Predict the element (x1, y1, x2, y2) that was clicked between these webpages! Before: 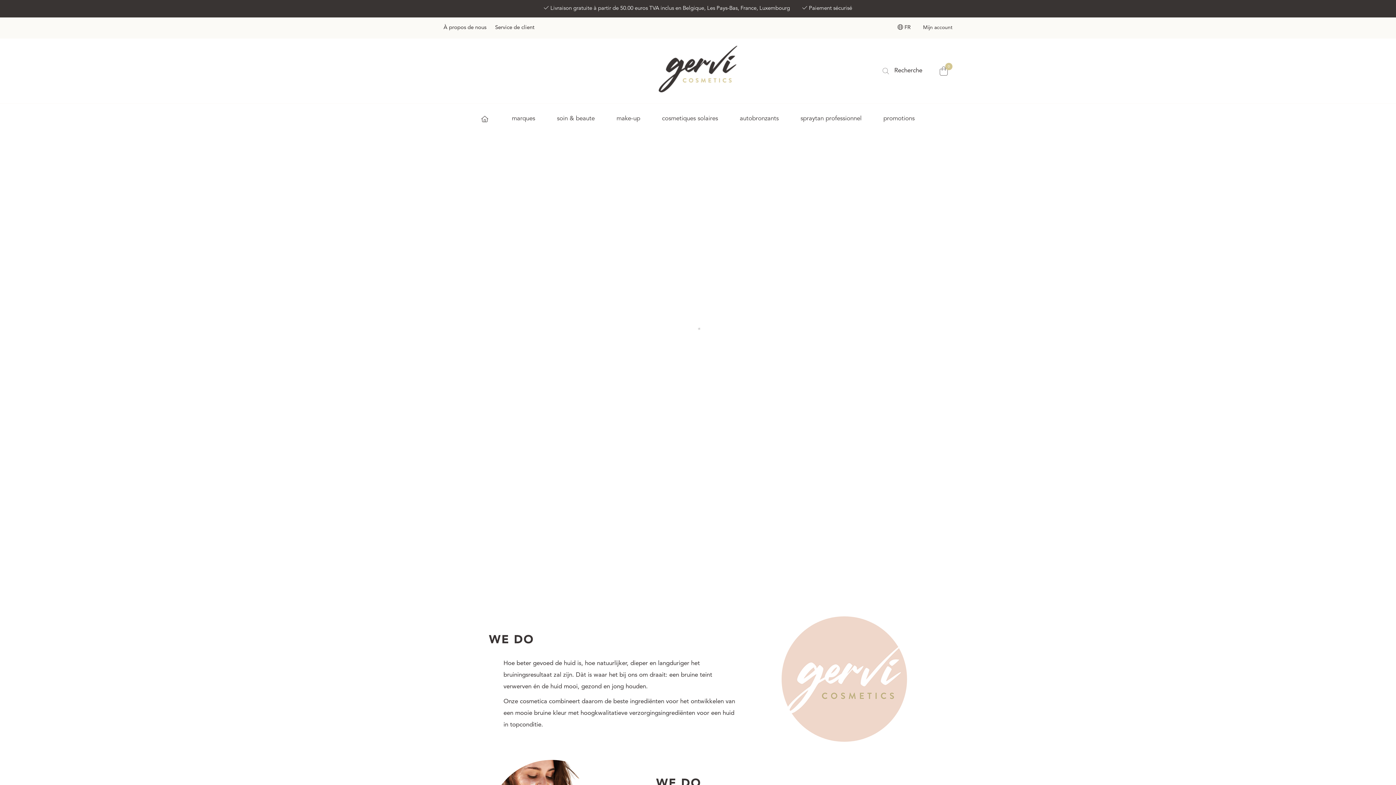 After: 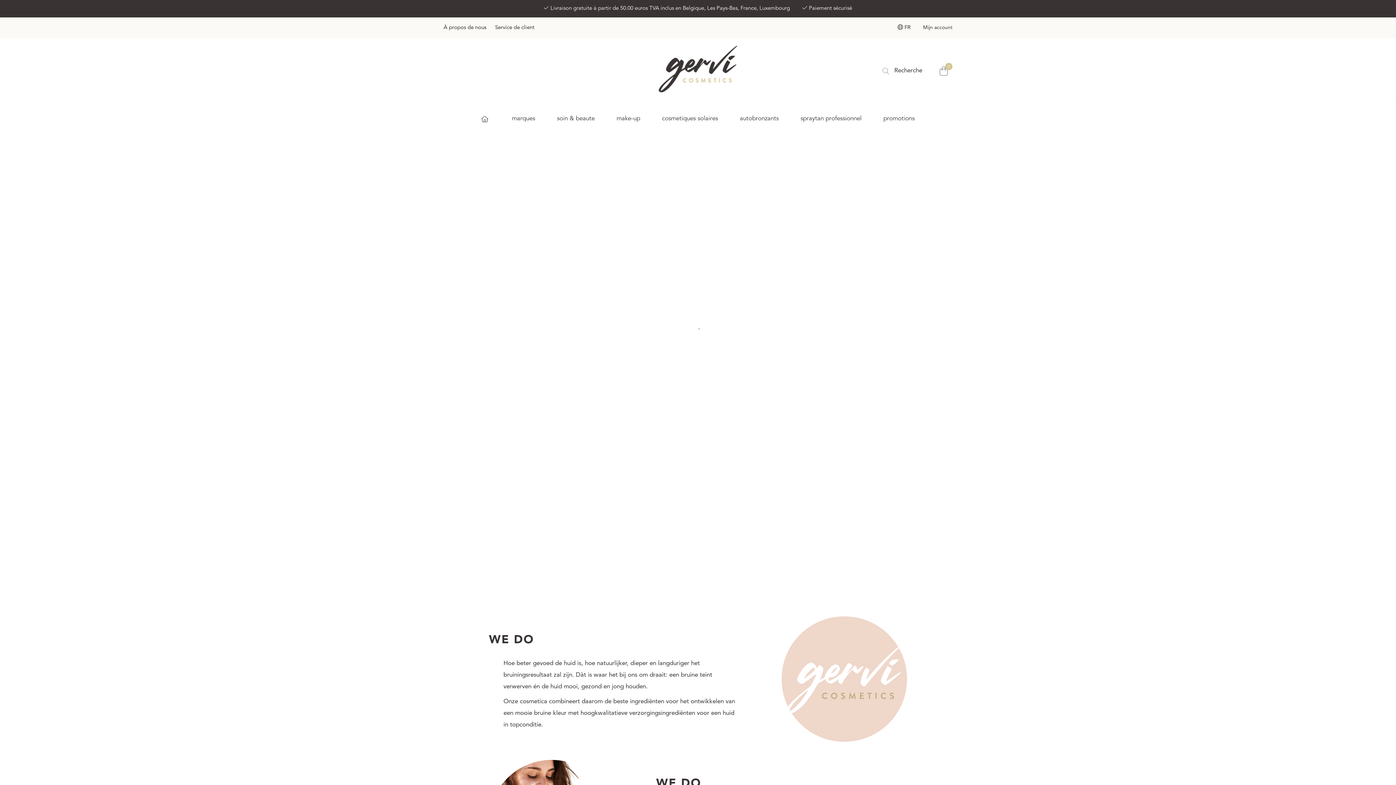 Action: bbox: (481, 112, 488, 125) label: home